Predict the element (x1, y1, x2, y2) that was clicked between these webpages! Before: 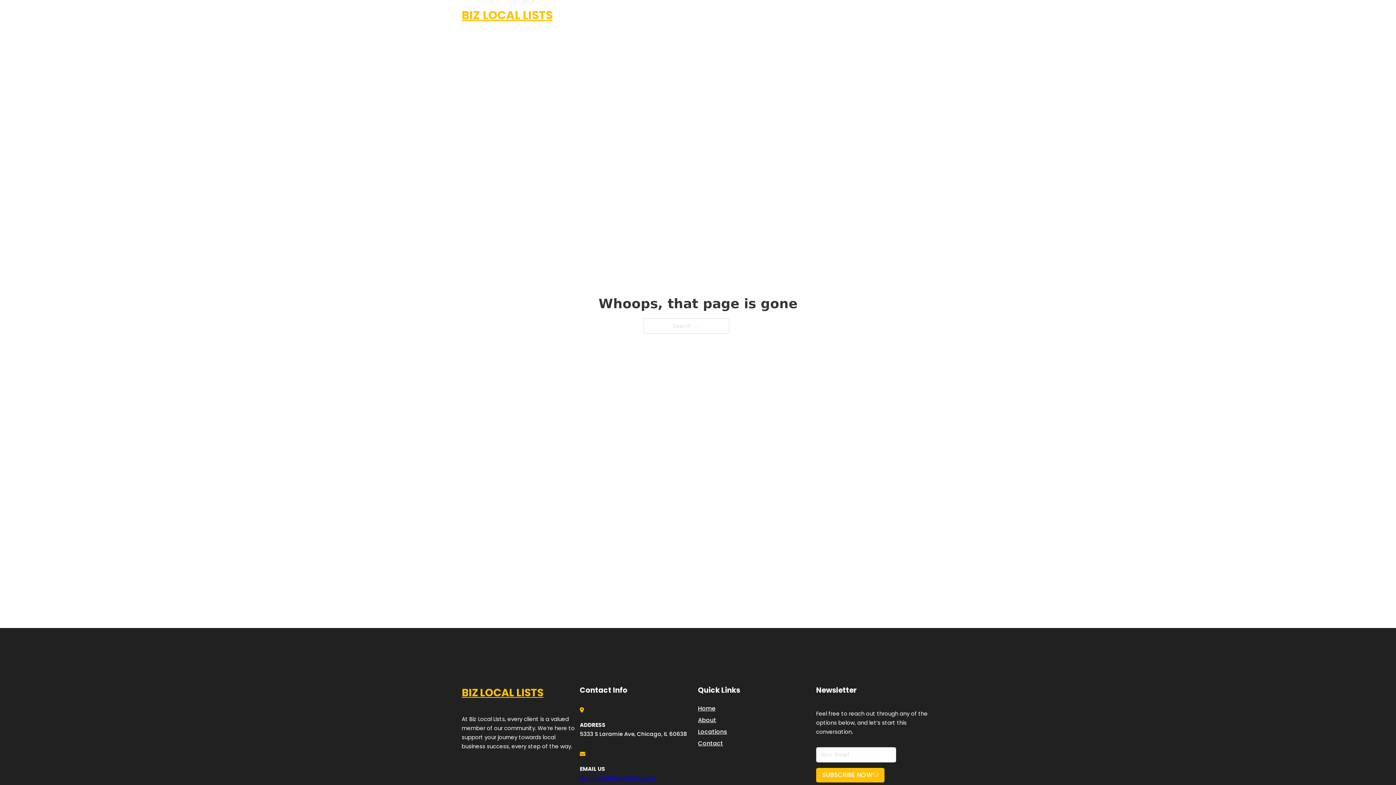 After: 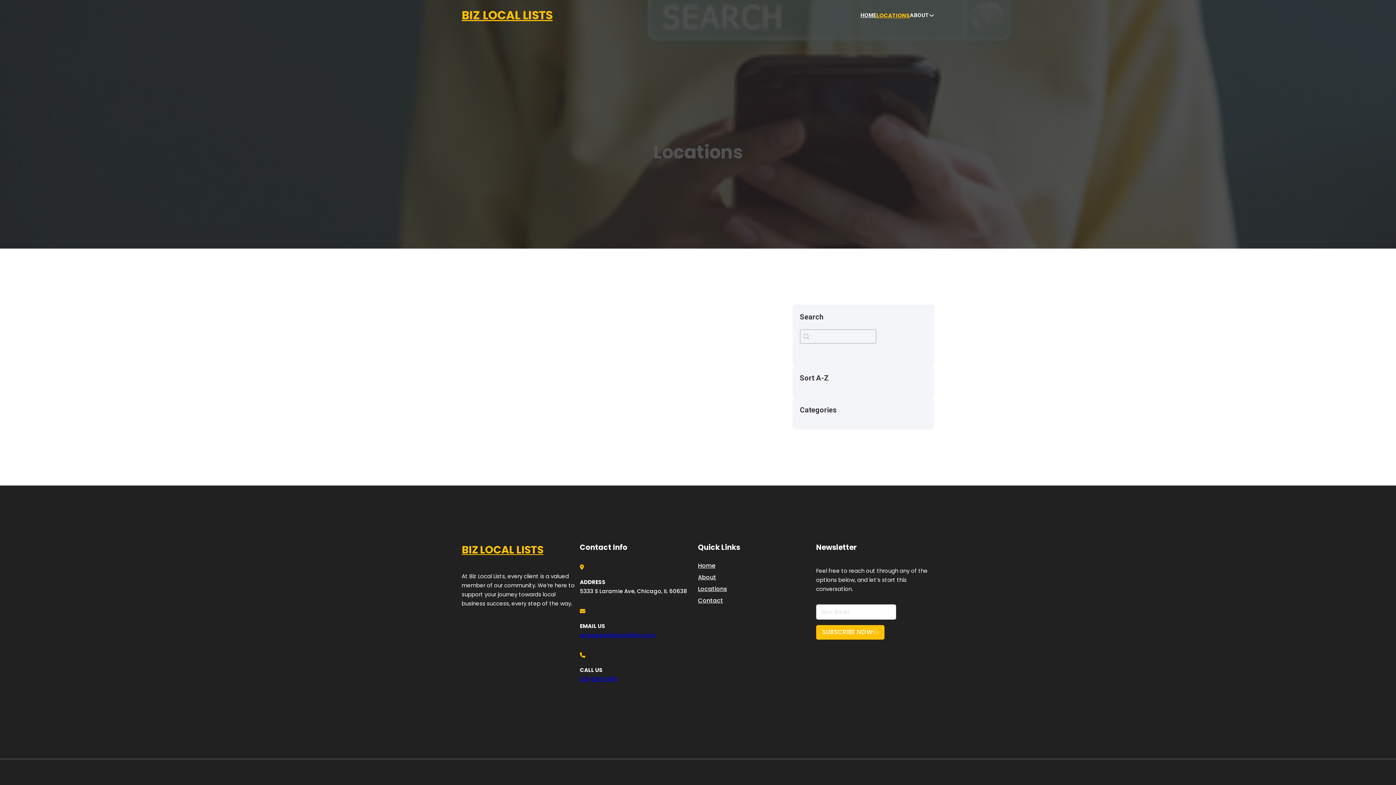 Action: bbox: (878, 10, 910, 19) label: LOCATIONS